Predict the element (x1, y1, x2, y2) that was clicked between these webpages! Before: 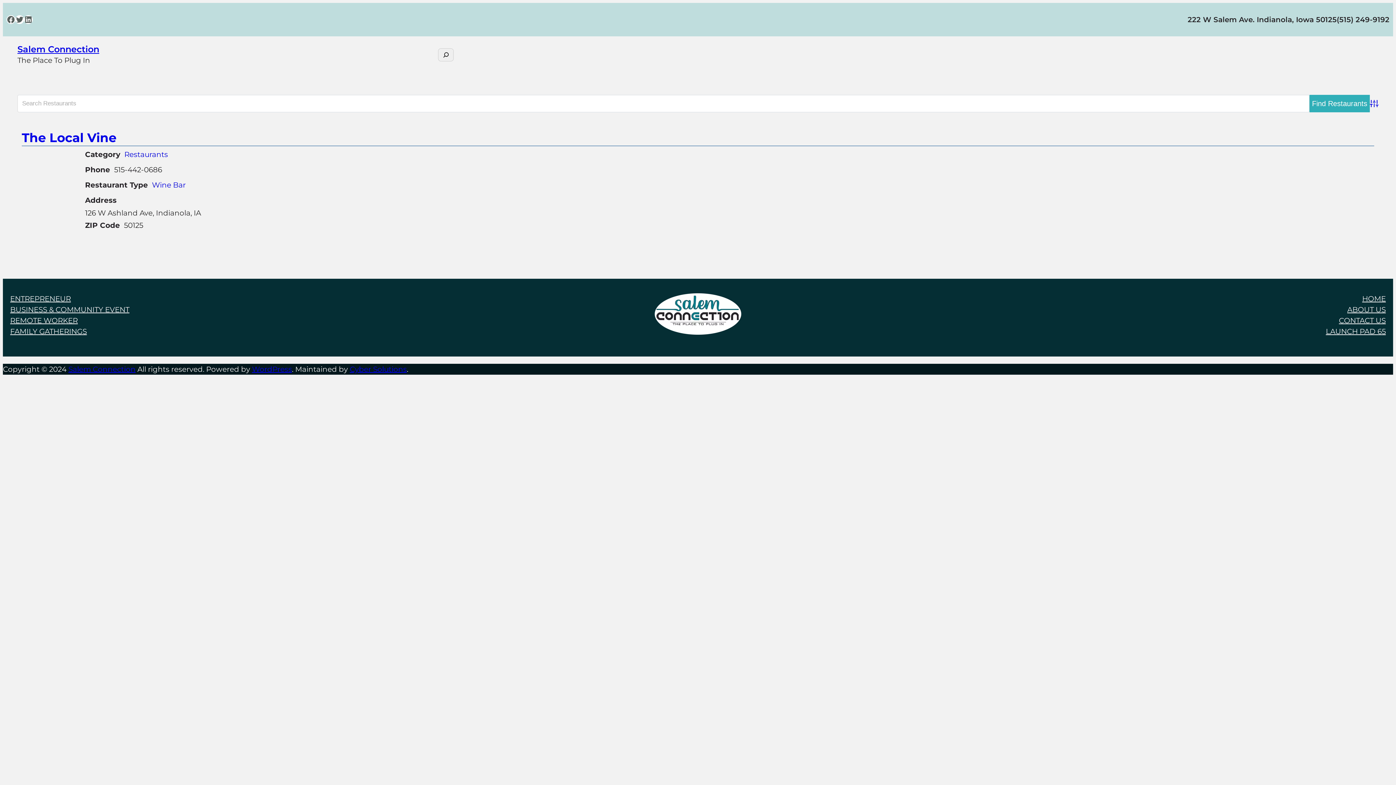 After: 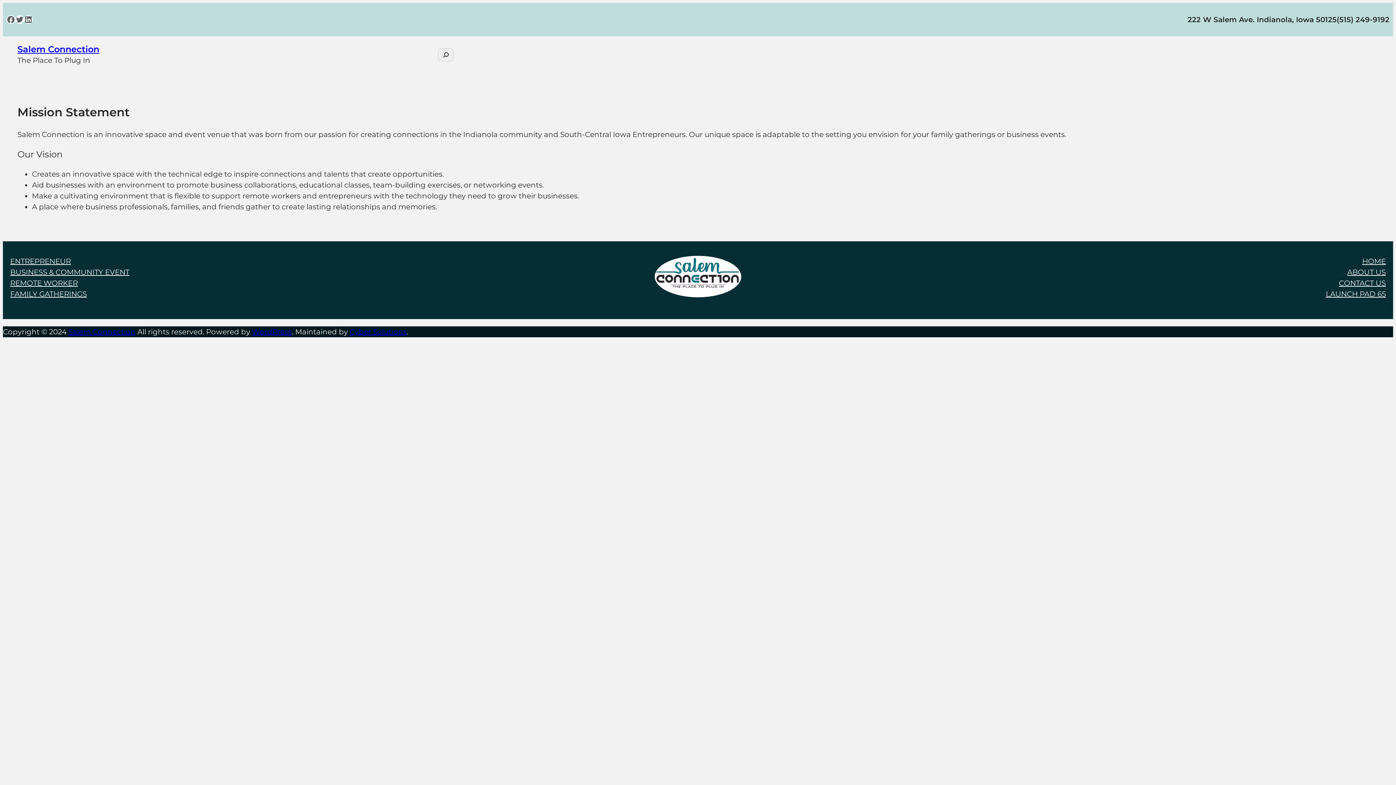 Action: label: ABOUT US bbox: (1347, 304, 1386, 315)